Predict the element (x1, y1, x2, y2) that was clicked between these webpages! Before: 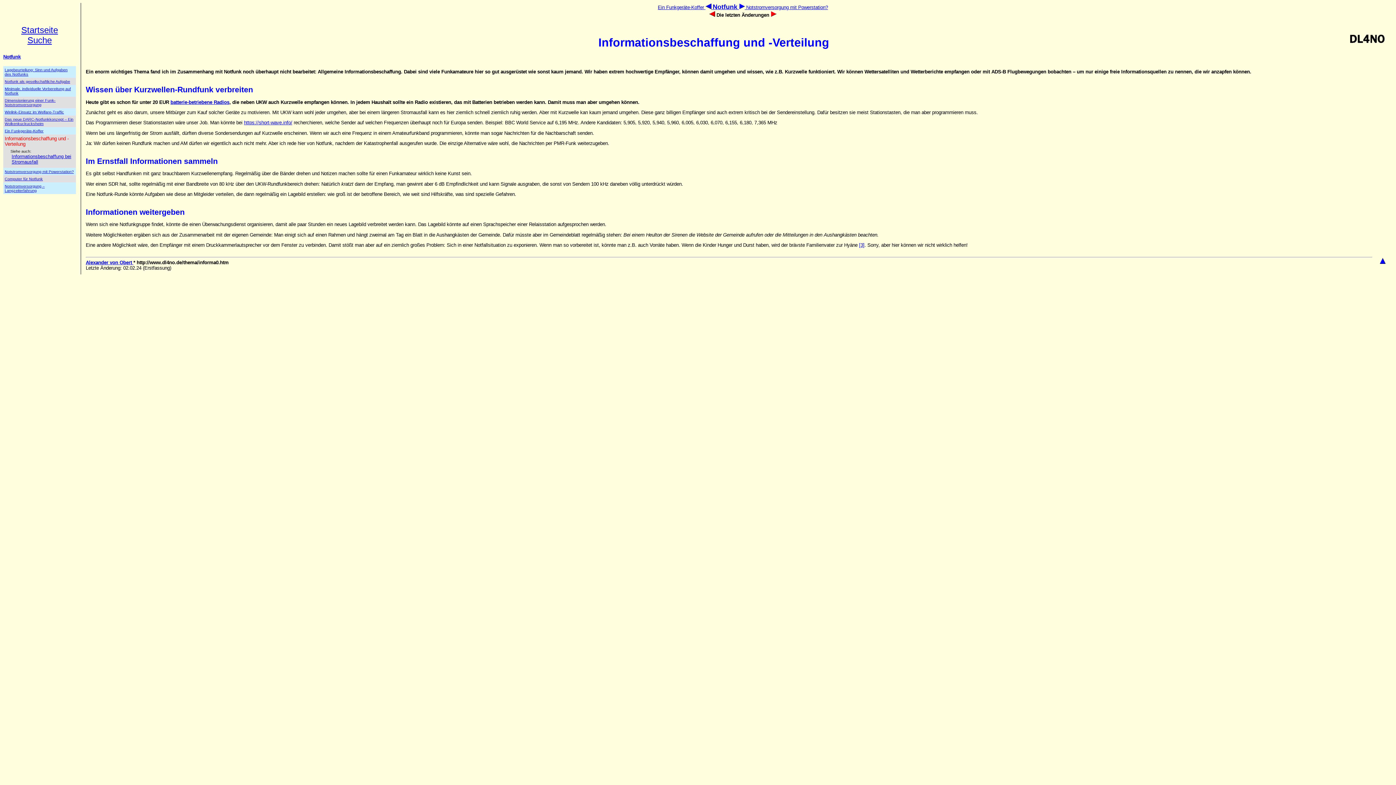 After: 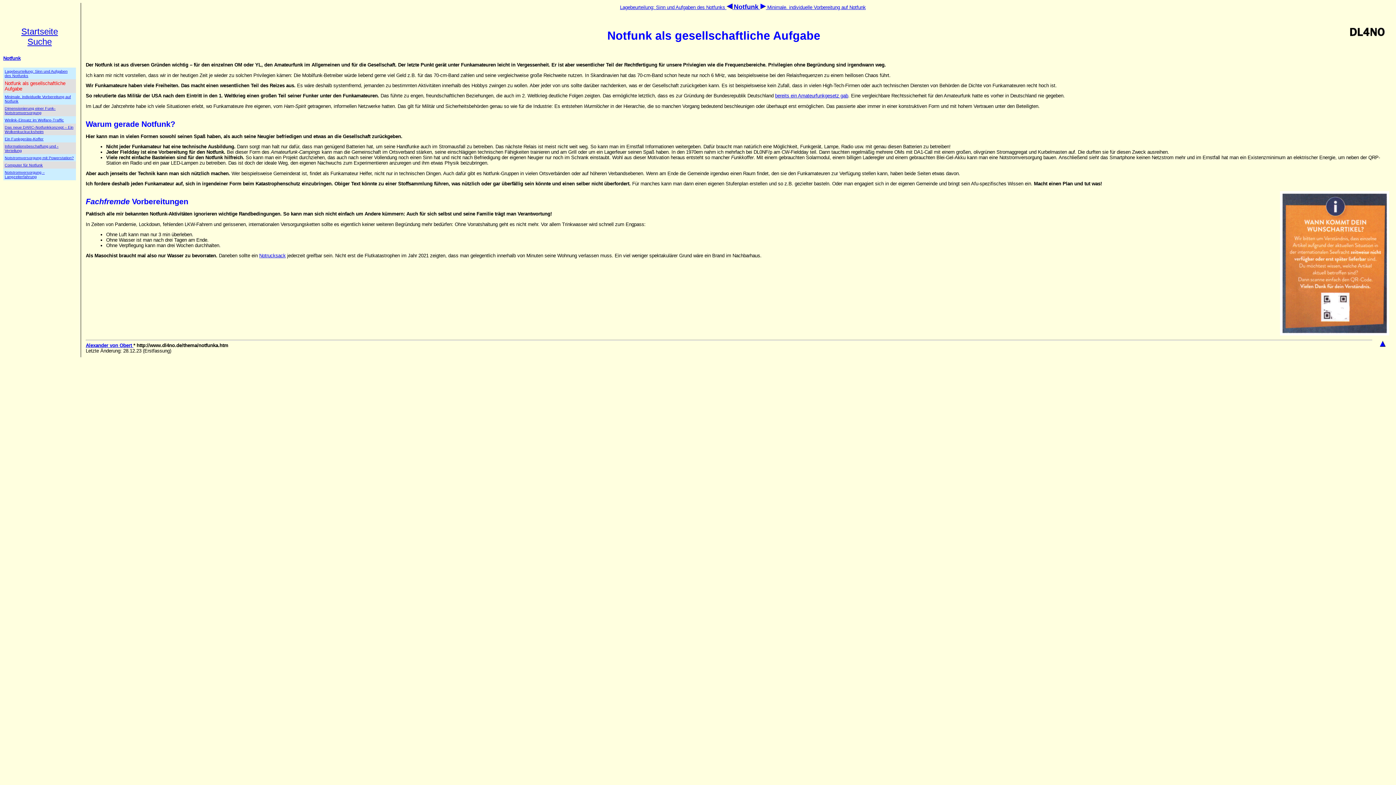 Action: bbox: (4, 79, 70, 83) label: Notfunk als gesellschaftliche Aufgabe